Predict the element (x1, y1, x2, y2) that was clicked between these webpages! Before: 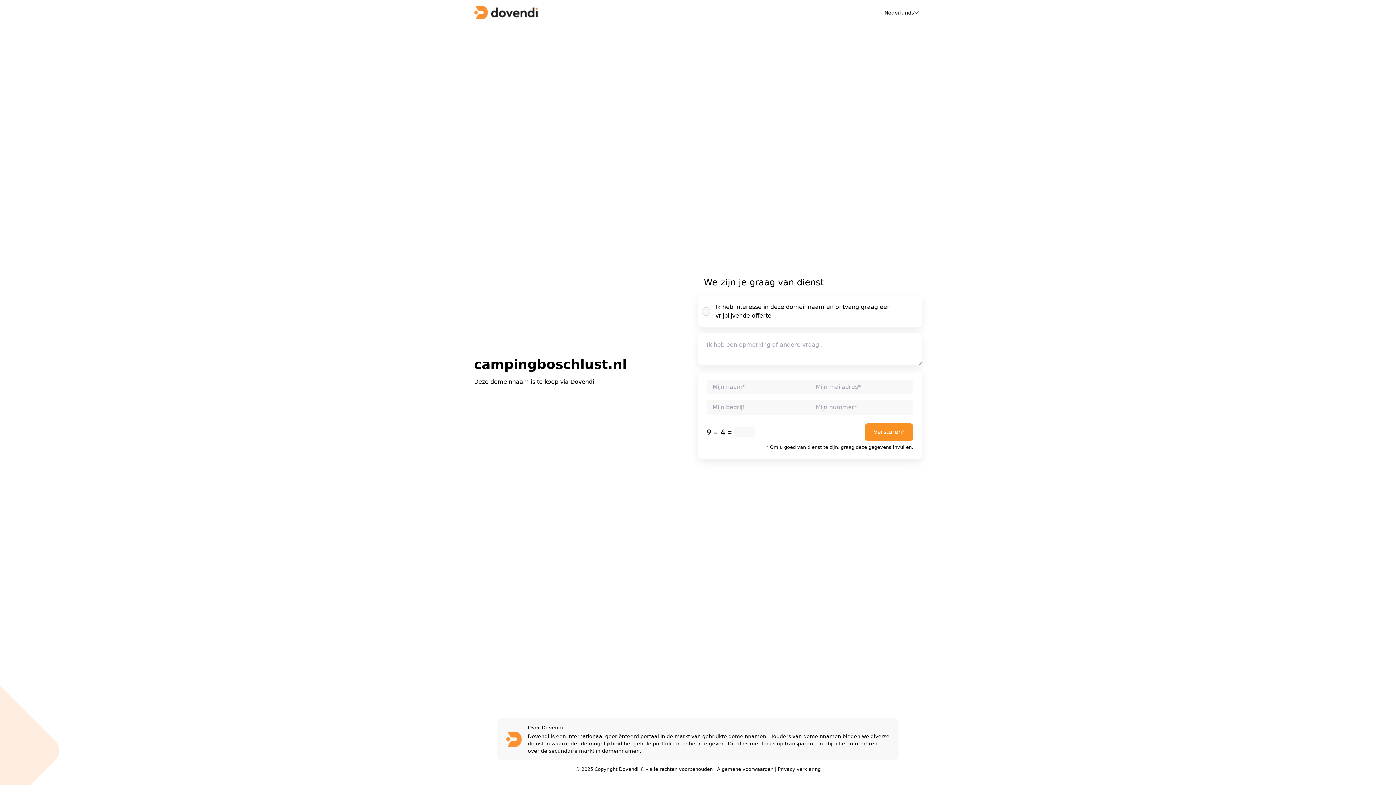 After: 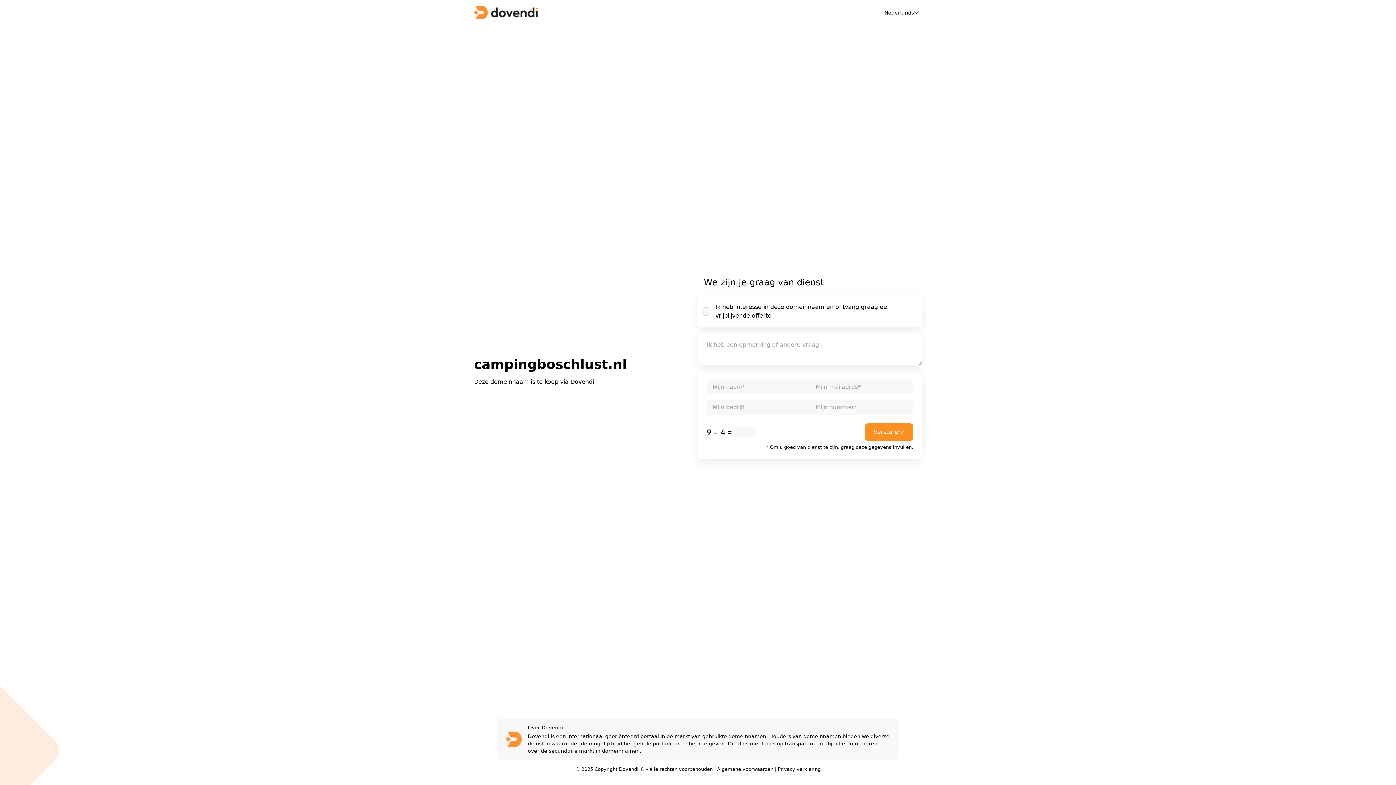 Action: label: Algemene voorwaarden bbox: (717, 766, 773, 772)